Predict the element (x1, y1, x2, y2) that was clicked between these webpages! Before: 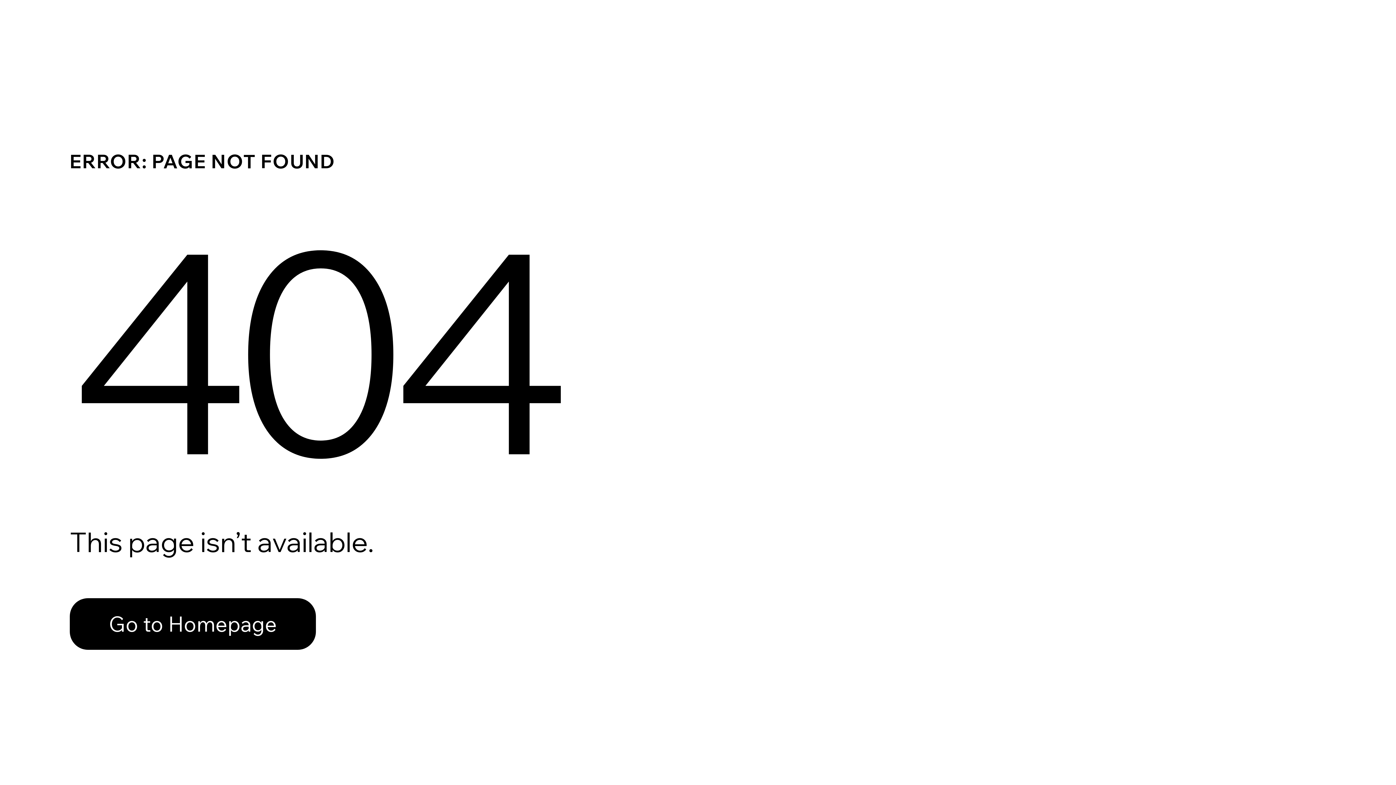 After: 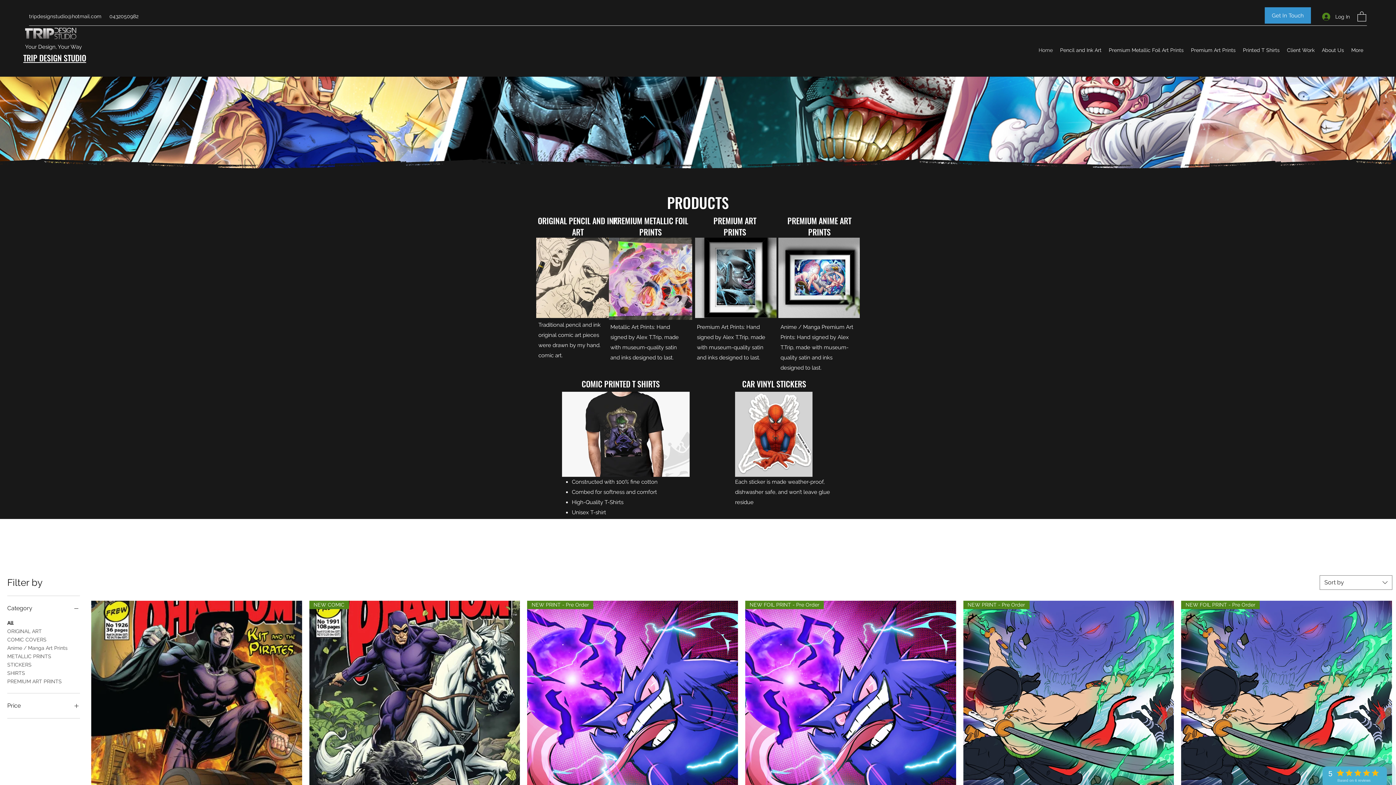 Action: bbox: (69, 582, 768, 659) label: Go to Homepage